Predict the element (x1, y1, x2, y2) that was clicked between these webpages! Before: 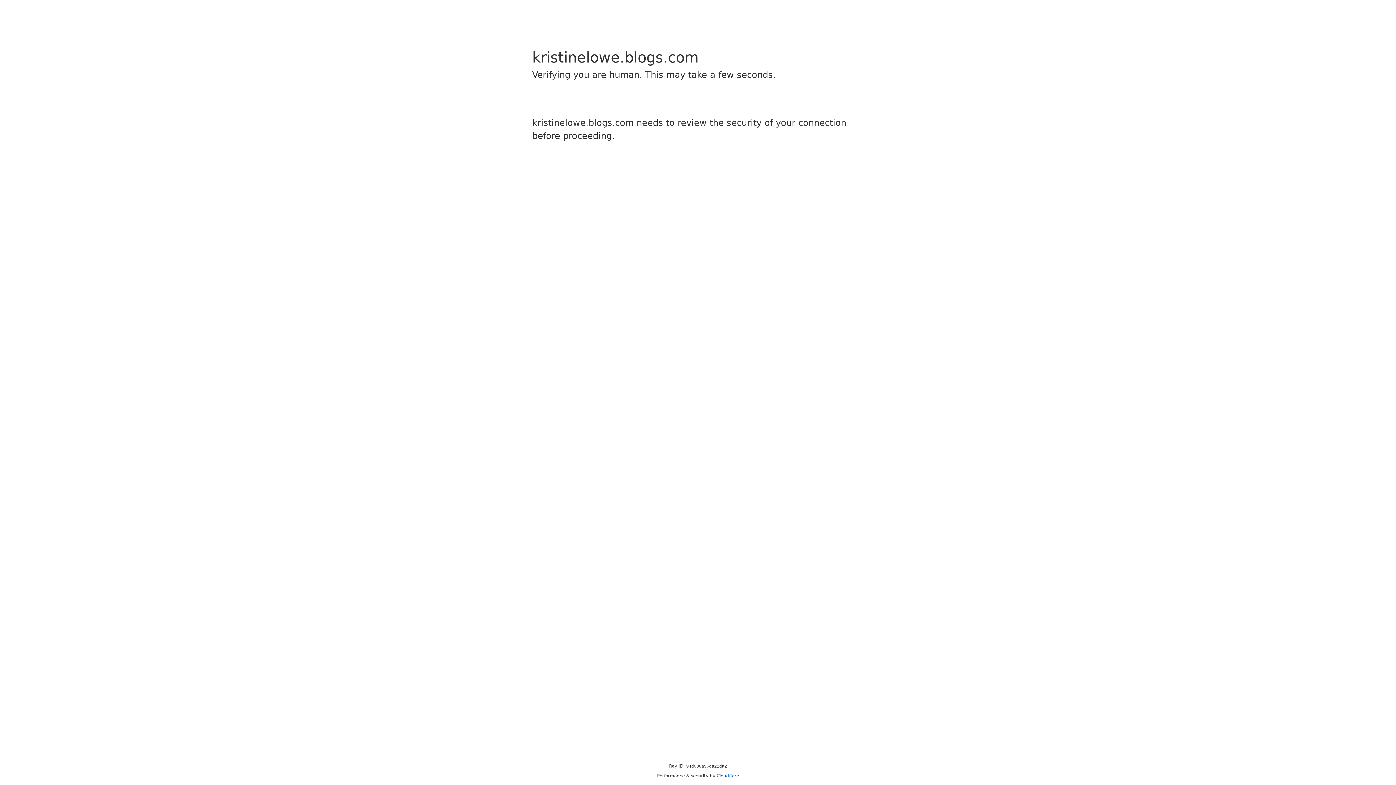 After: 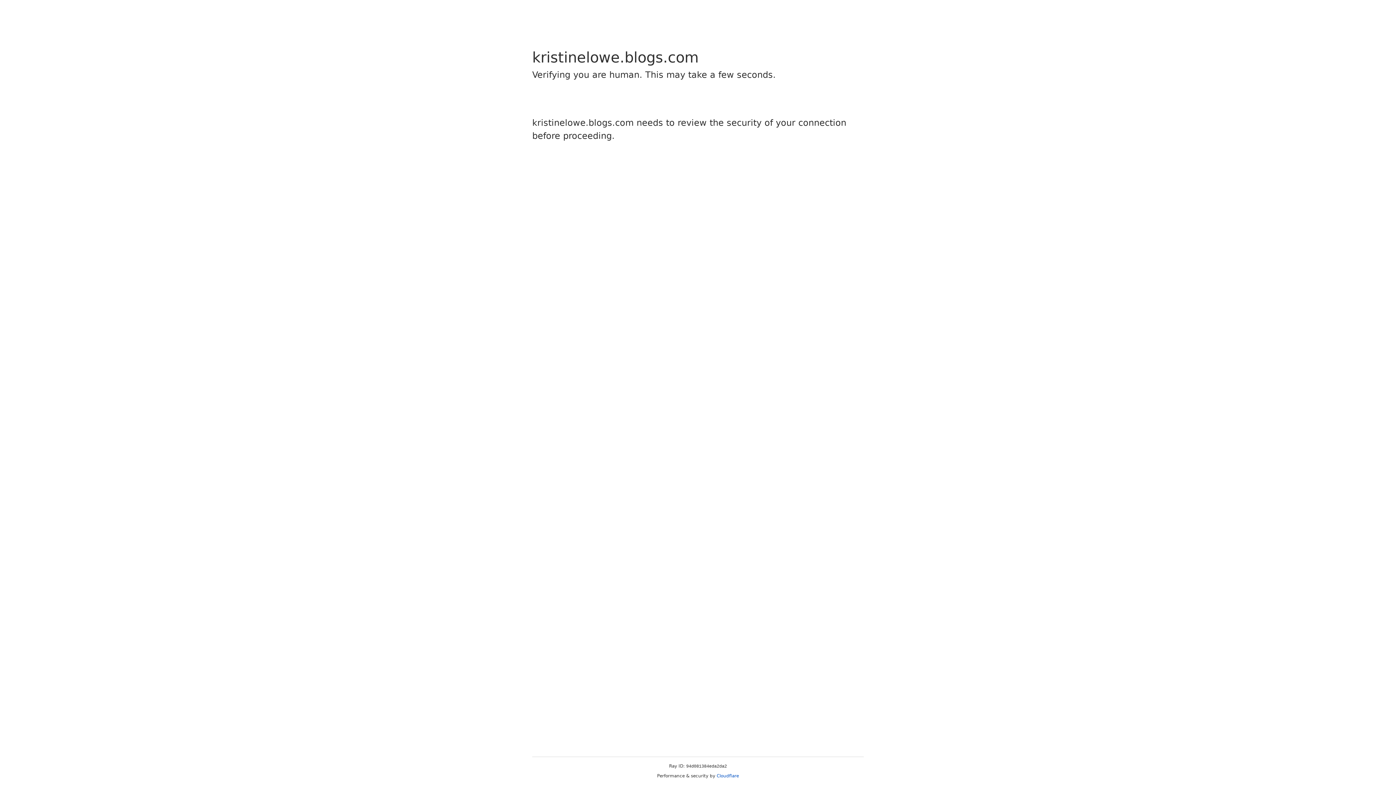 Action: bbox: (716, 773, 739, 778) label: Cloudflare